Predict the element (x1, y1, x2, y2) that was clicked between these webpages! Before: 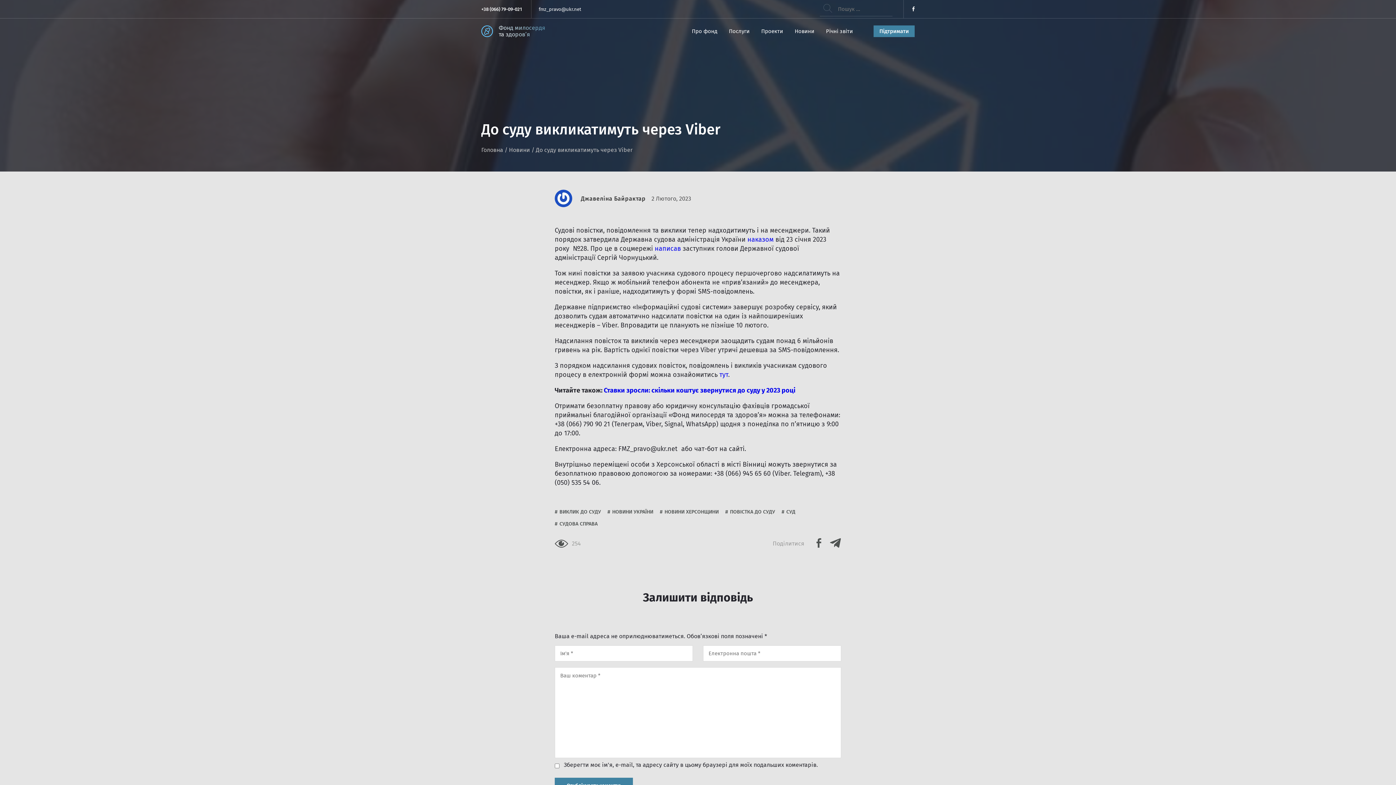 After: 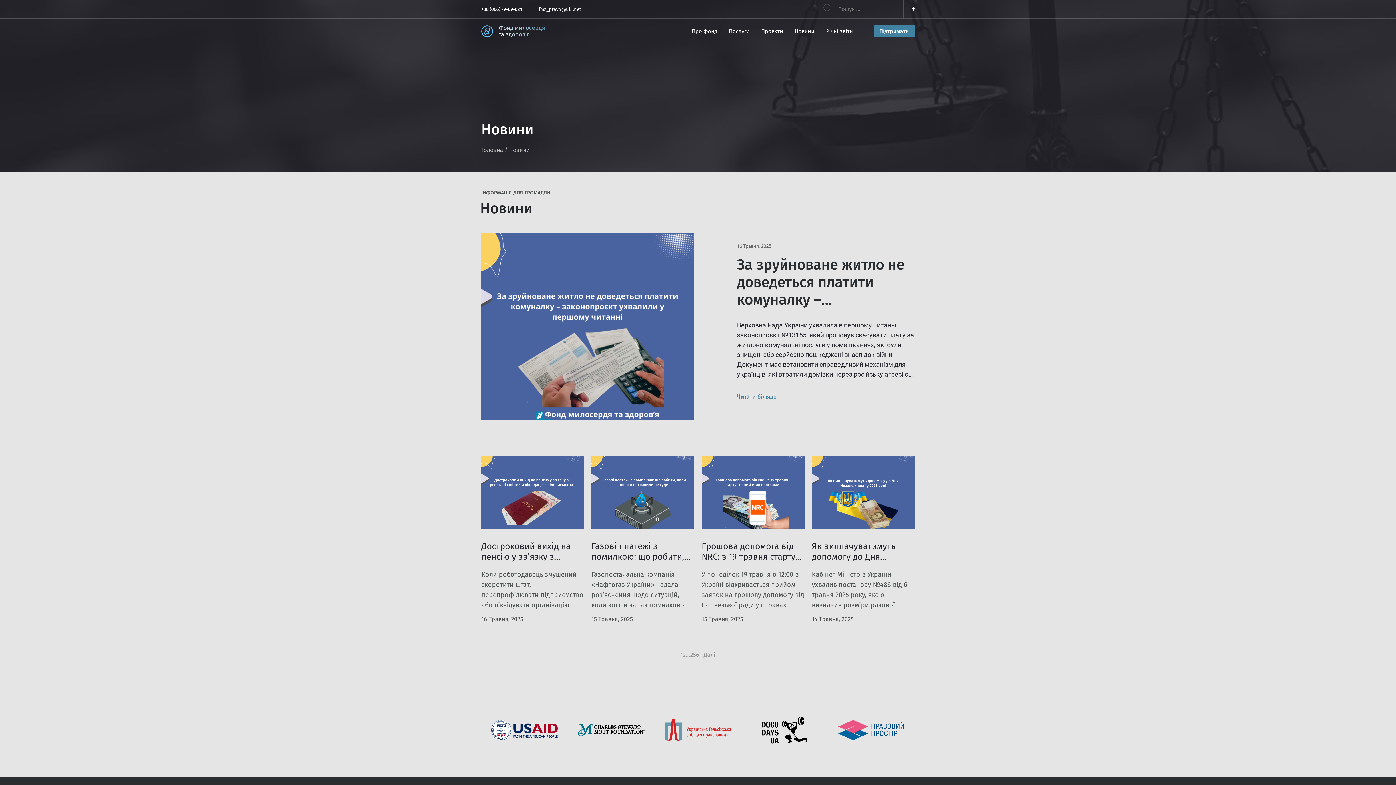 Action: bbox: (509, 146, 530, 153) label: Новини